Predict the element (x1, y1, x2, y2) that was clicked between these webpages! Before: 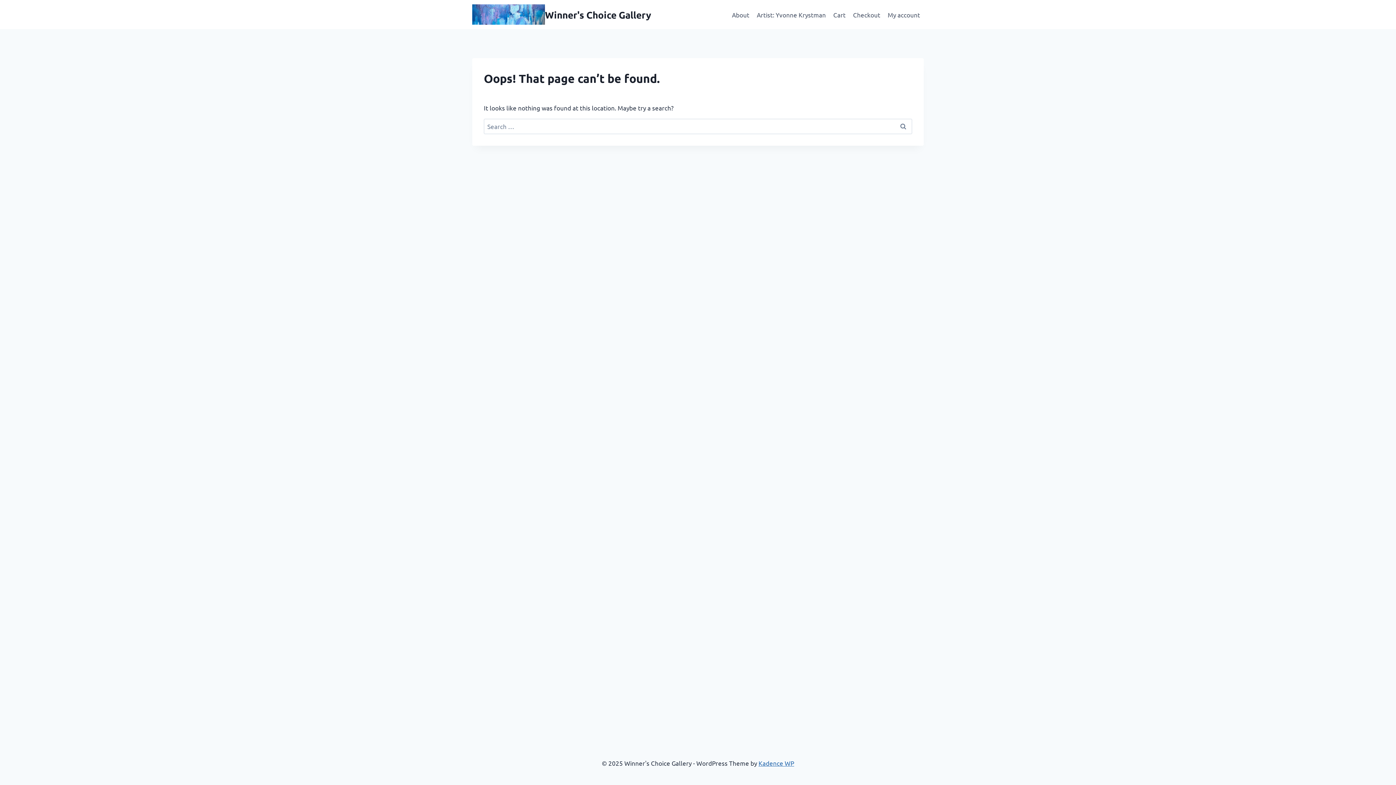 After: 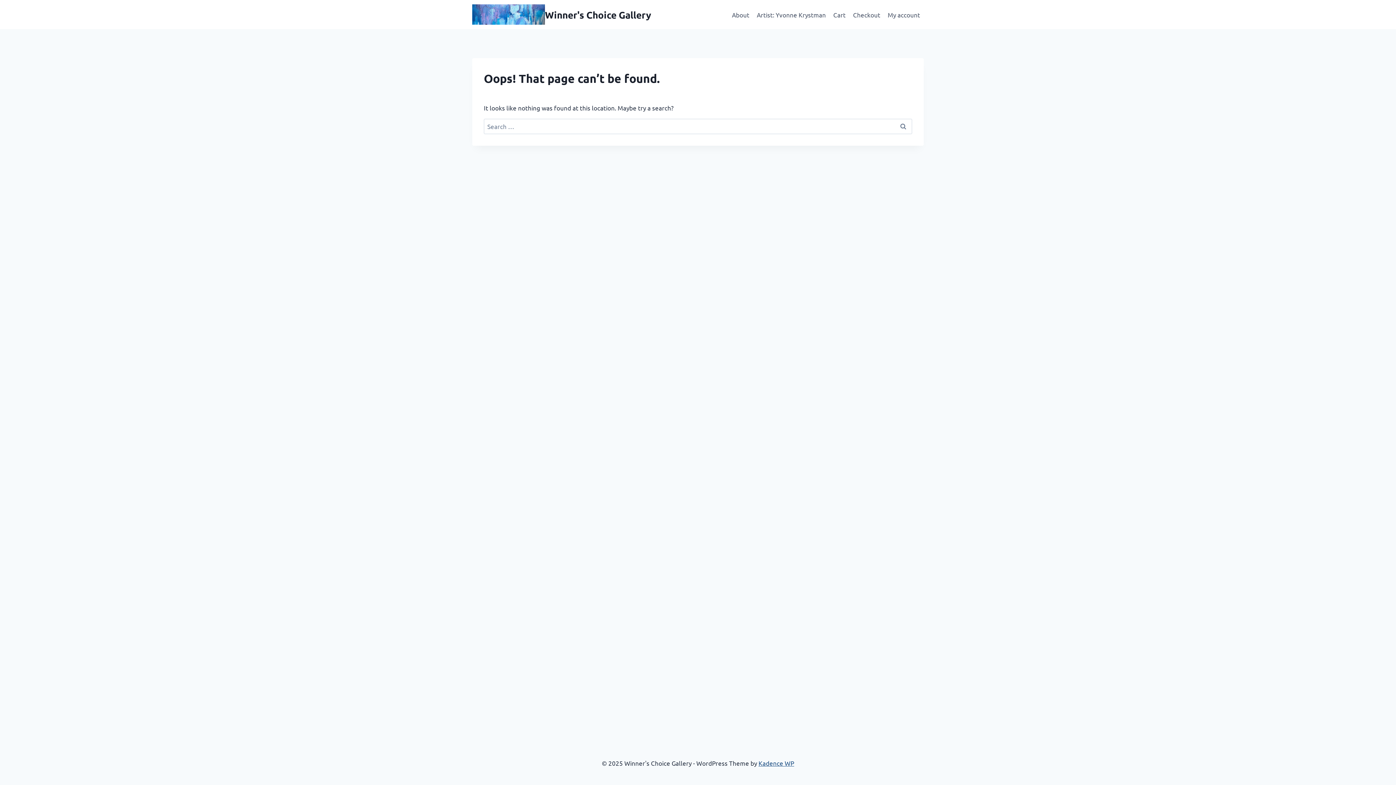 Action: bbox: (758, 759, 794, 767) label: Kadence WP